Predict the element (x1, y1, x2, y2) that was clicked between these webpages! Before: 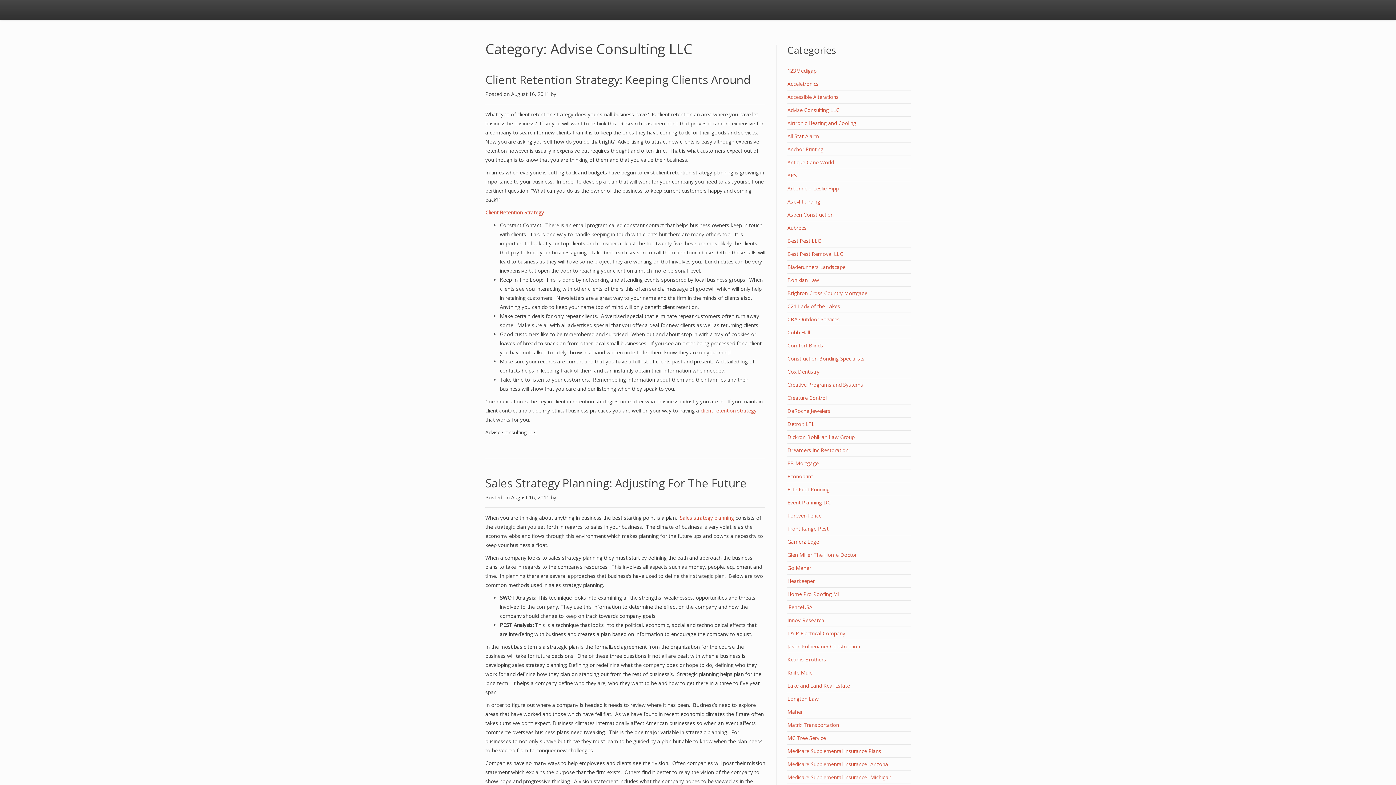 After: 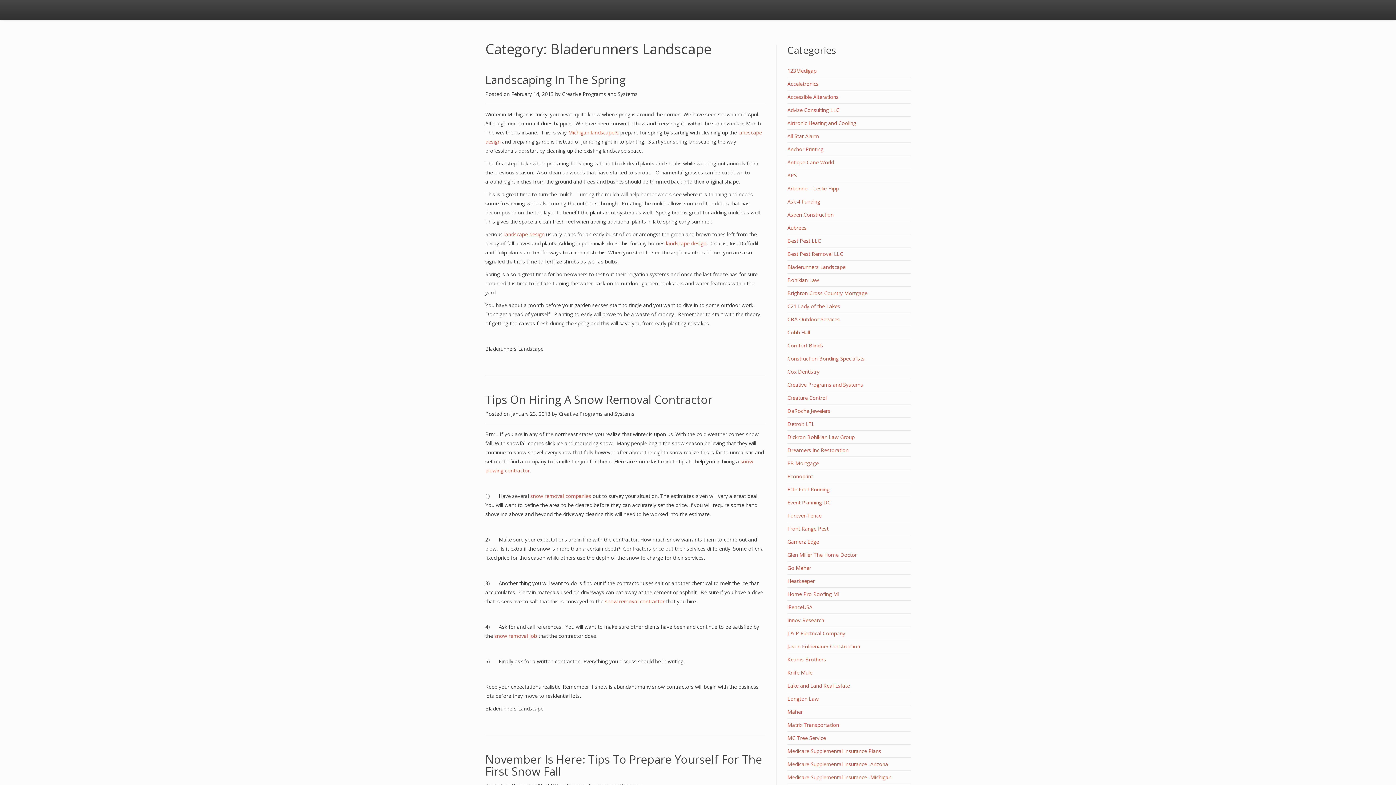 Action: bbox: (787, 263, 845, 270) label: Bladerunners Landscape